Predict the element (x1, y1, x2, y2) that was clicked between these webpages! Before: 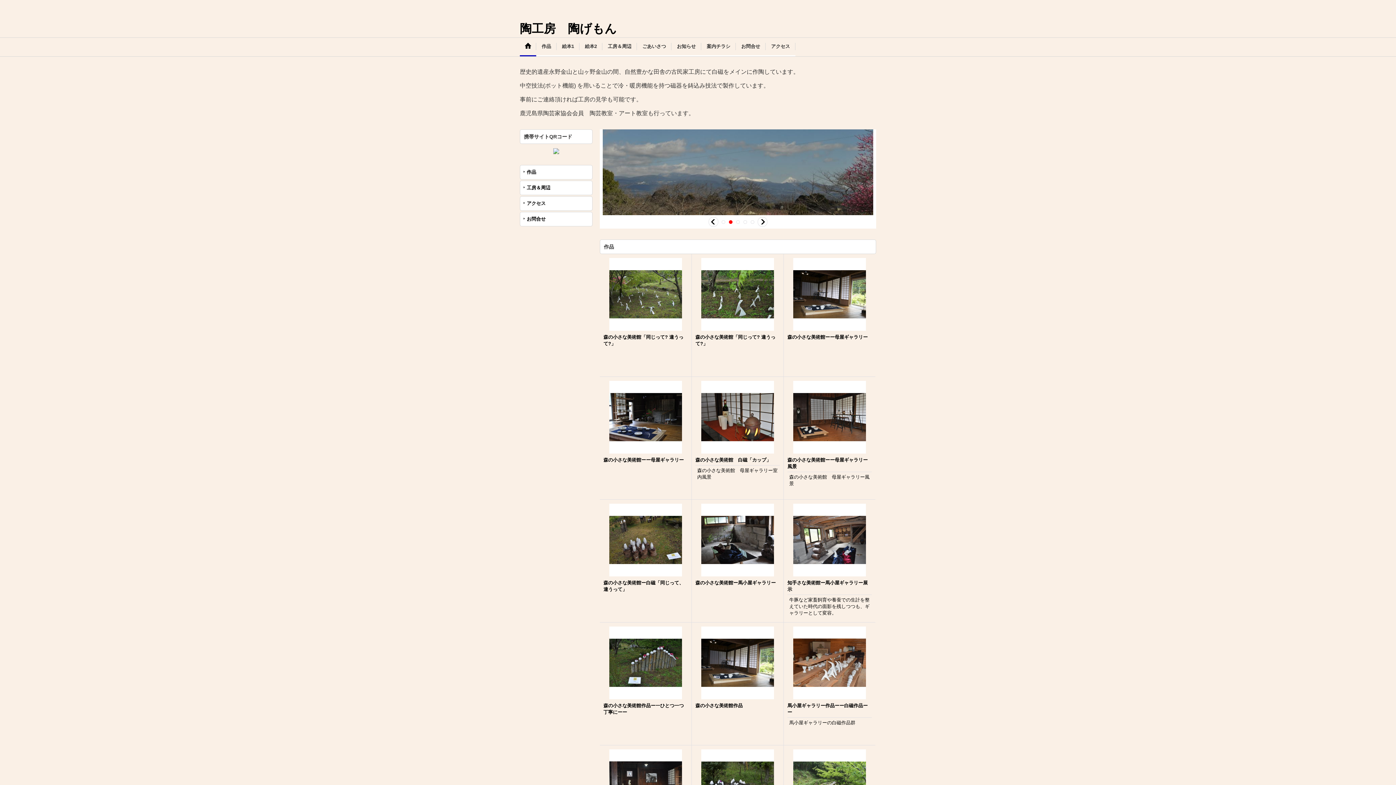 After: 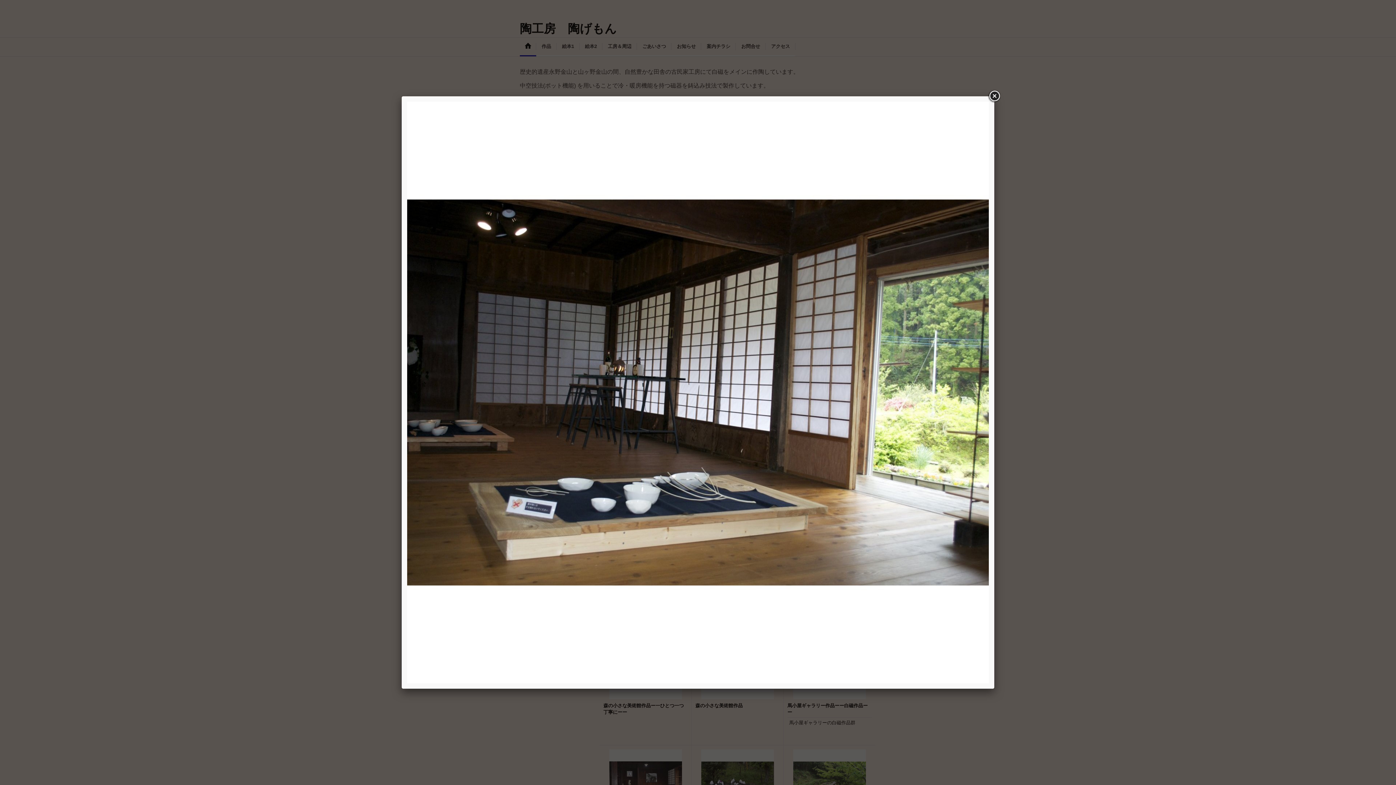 Action: label: 森の小さな美術館ーー母屋ギャラリー bbox: (787, 257, 872, 340)